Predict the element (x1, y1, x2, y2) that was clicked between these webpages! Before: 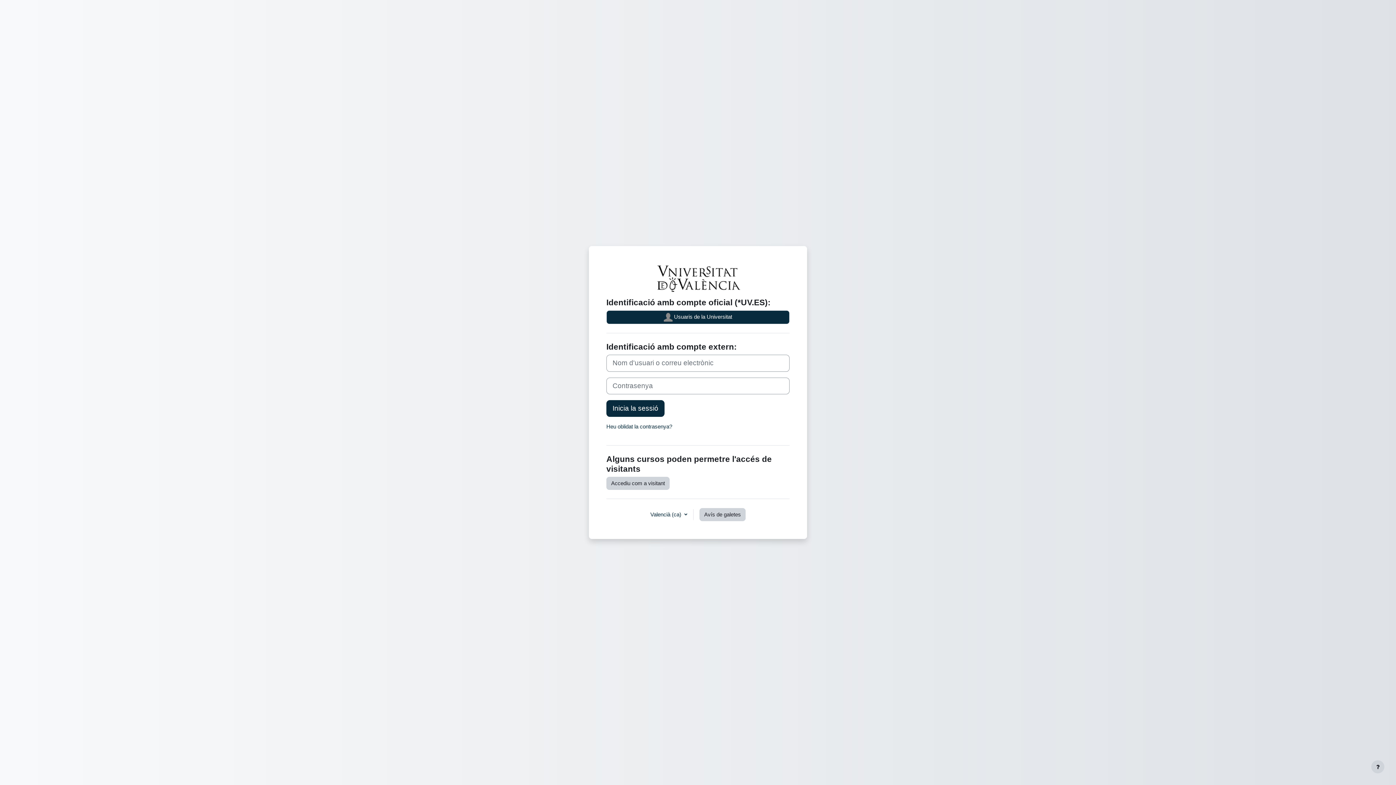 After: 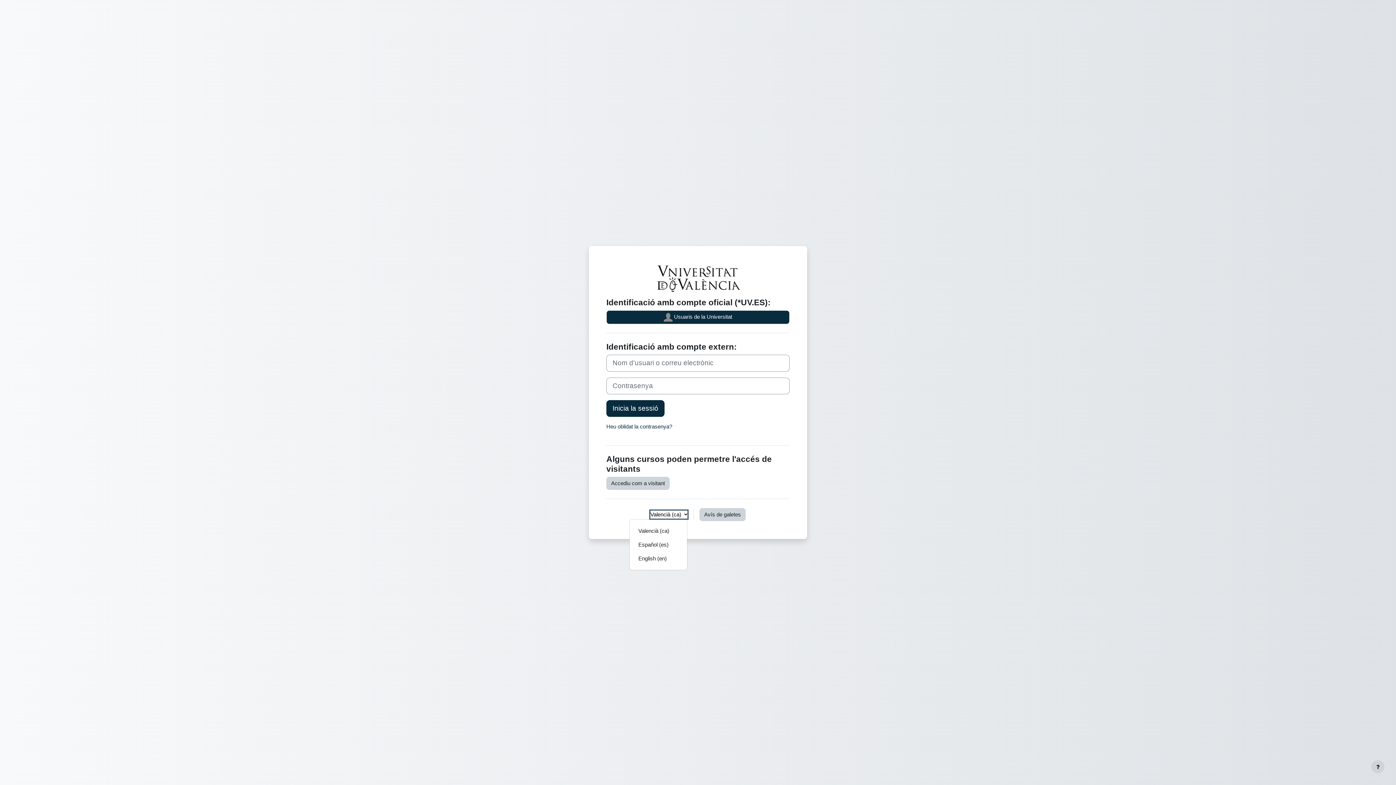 Action: label: Valencià ‎(ca)‎ bbox: (650, 510, 687, 518)